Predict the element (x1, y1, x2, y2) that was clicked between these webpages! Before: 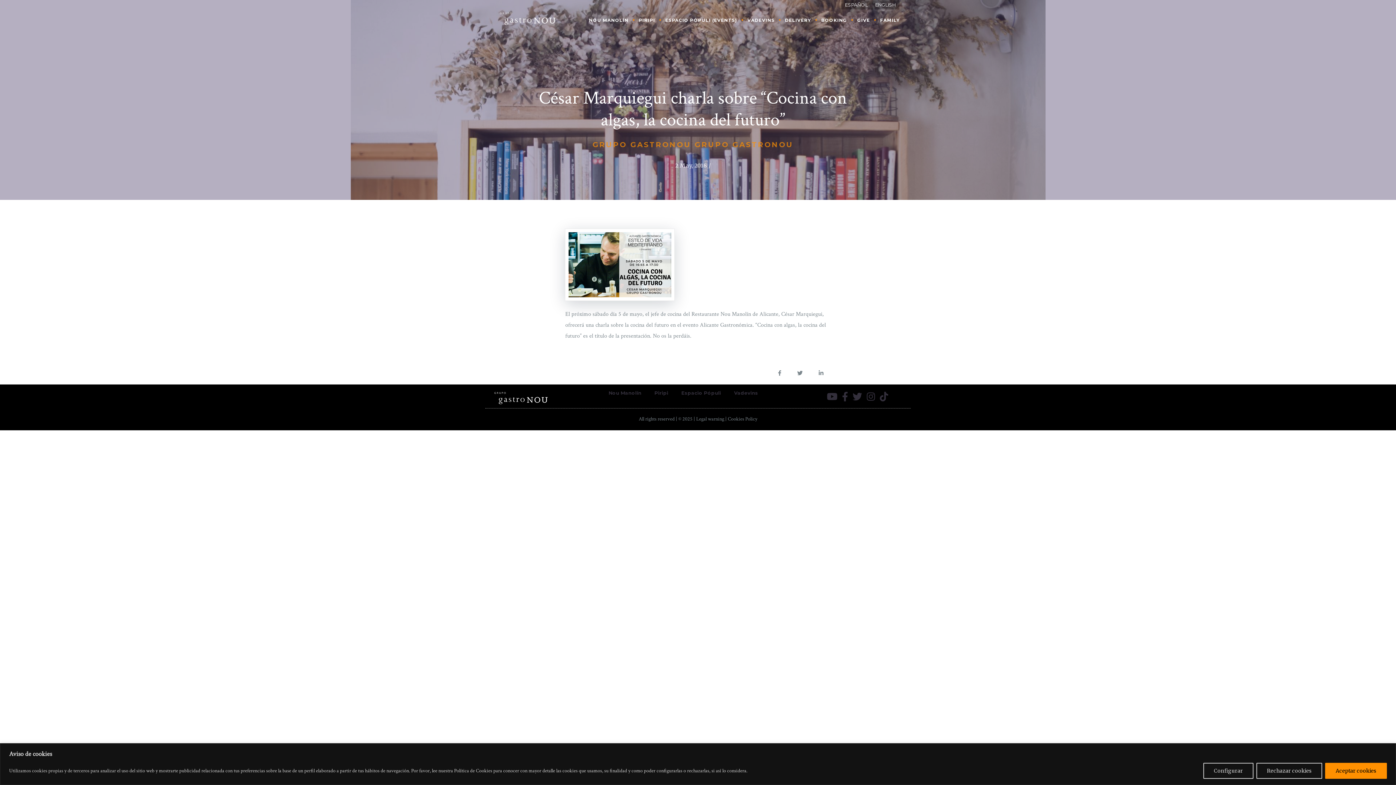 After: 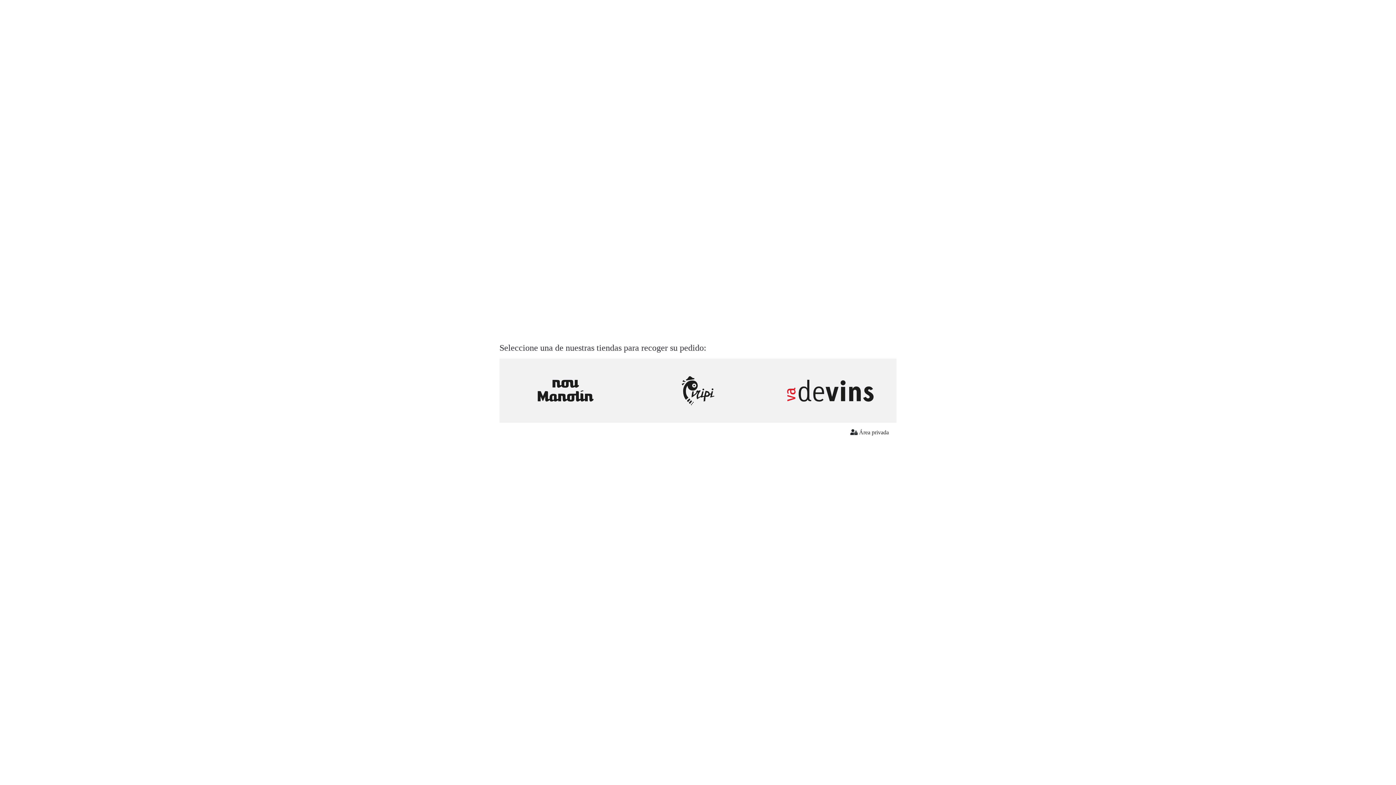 Action: bbox: (785, 7, 811, 32) label: DELIVERY